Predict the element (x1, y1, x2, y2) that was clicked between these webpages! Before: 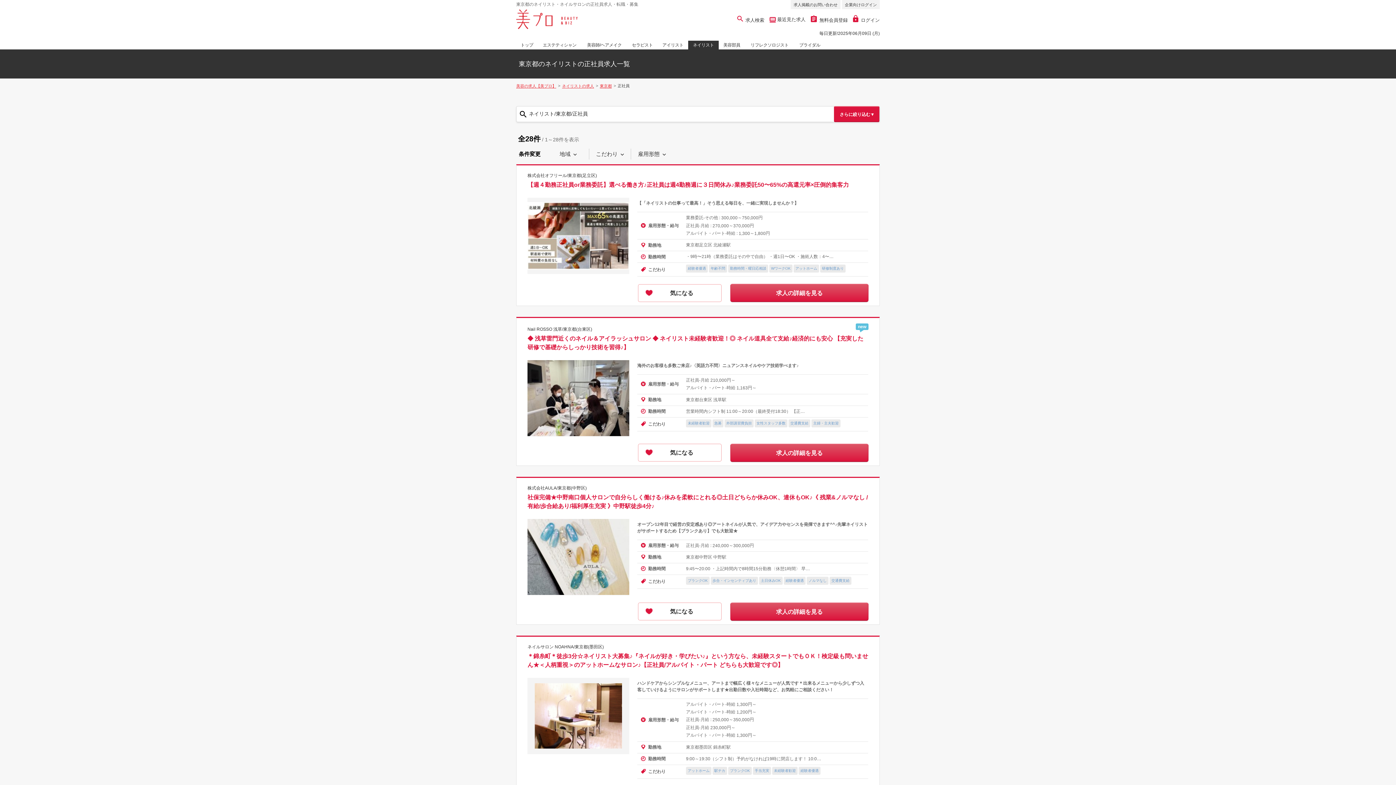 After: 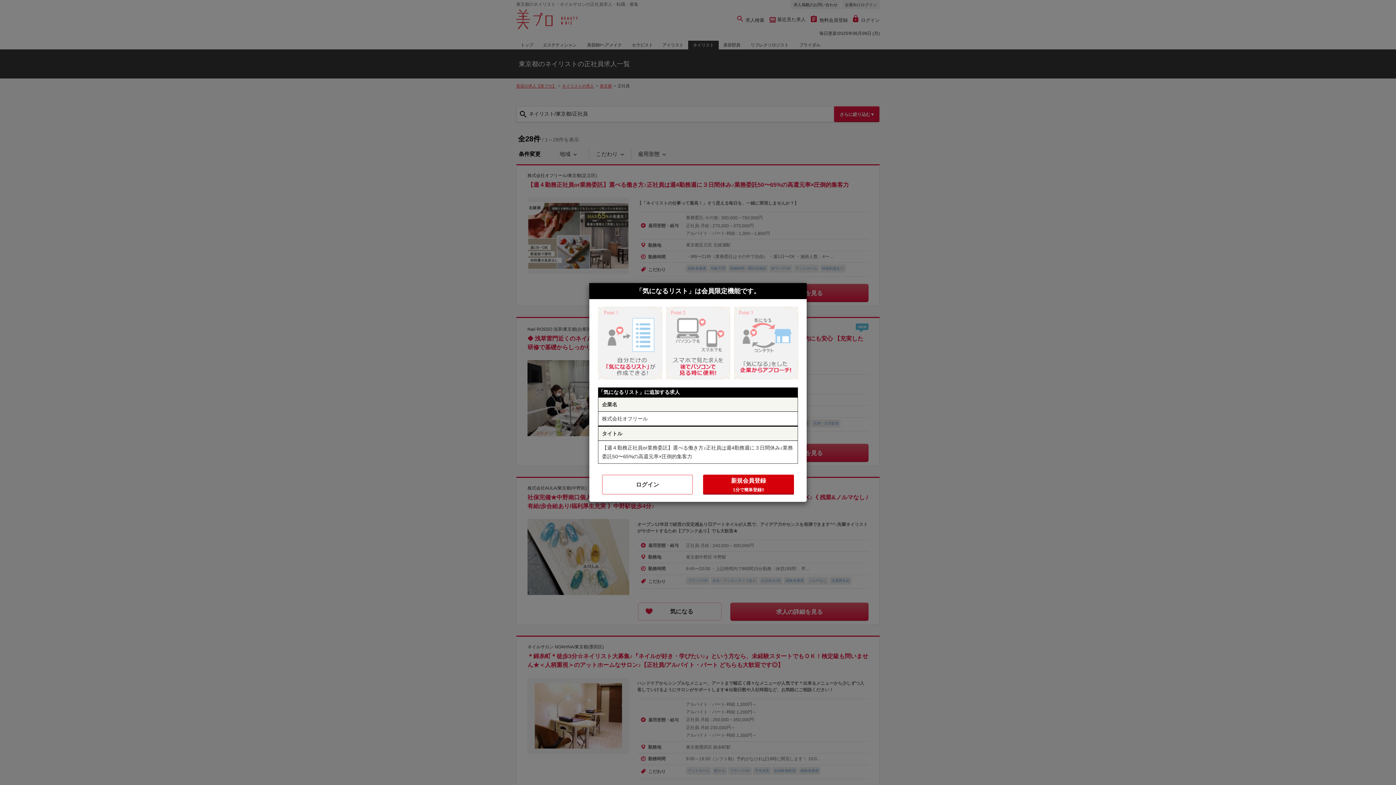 Action: label: 気になる bbox: (638, 284, 721, 302)